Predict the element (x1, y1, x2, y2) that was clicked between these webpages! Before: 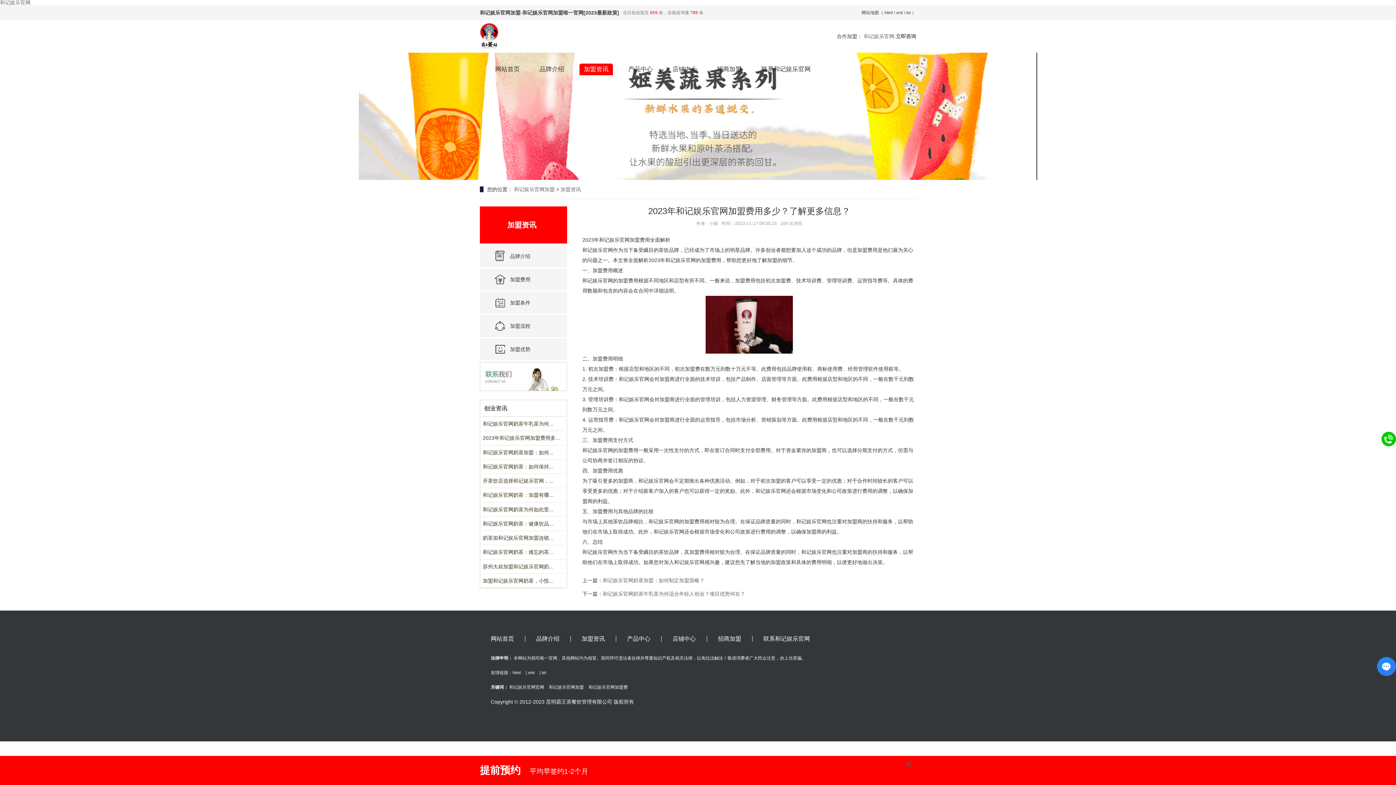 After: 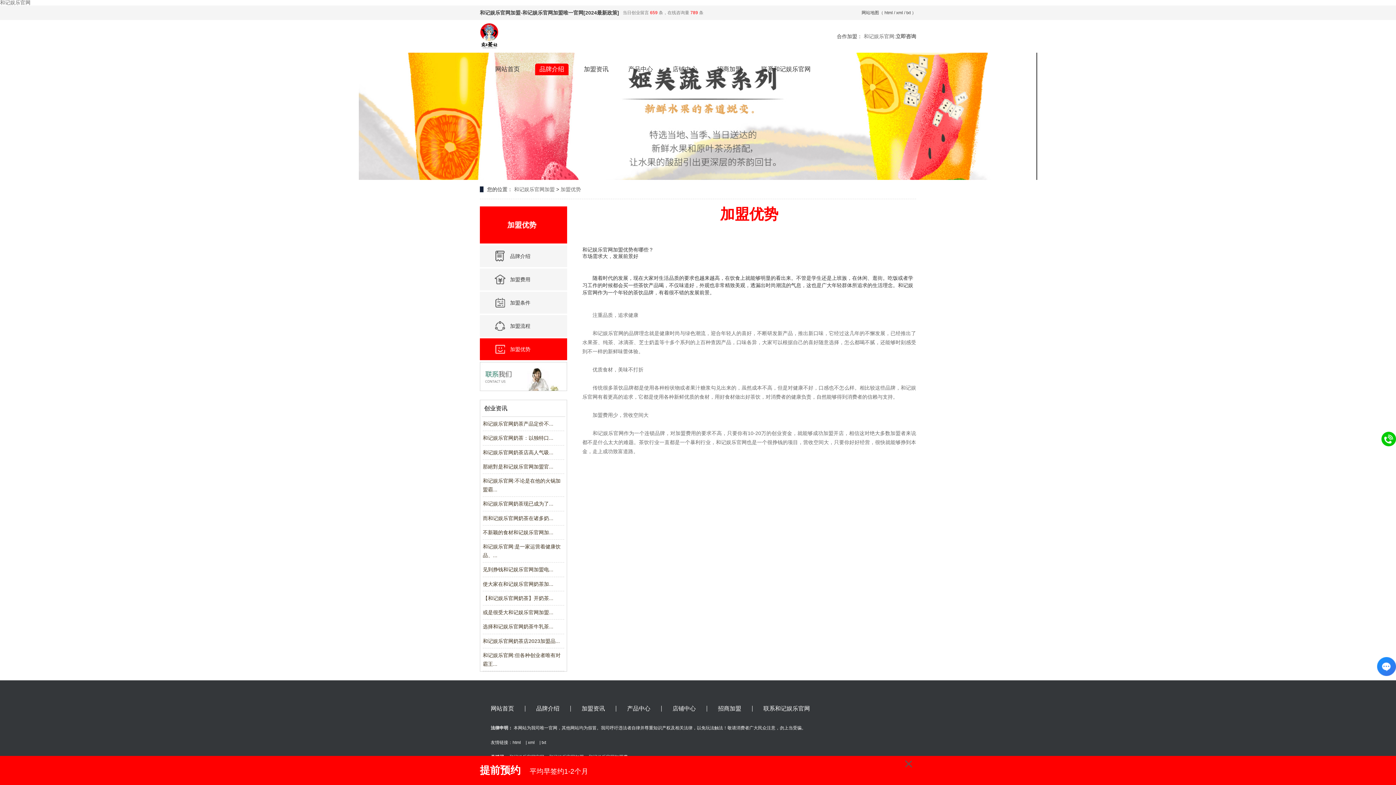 Action: label: 加盟优势 bbox: (480, 338, 567, 360)